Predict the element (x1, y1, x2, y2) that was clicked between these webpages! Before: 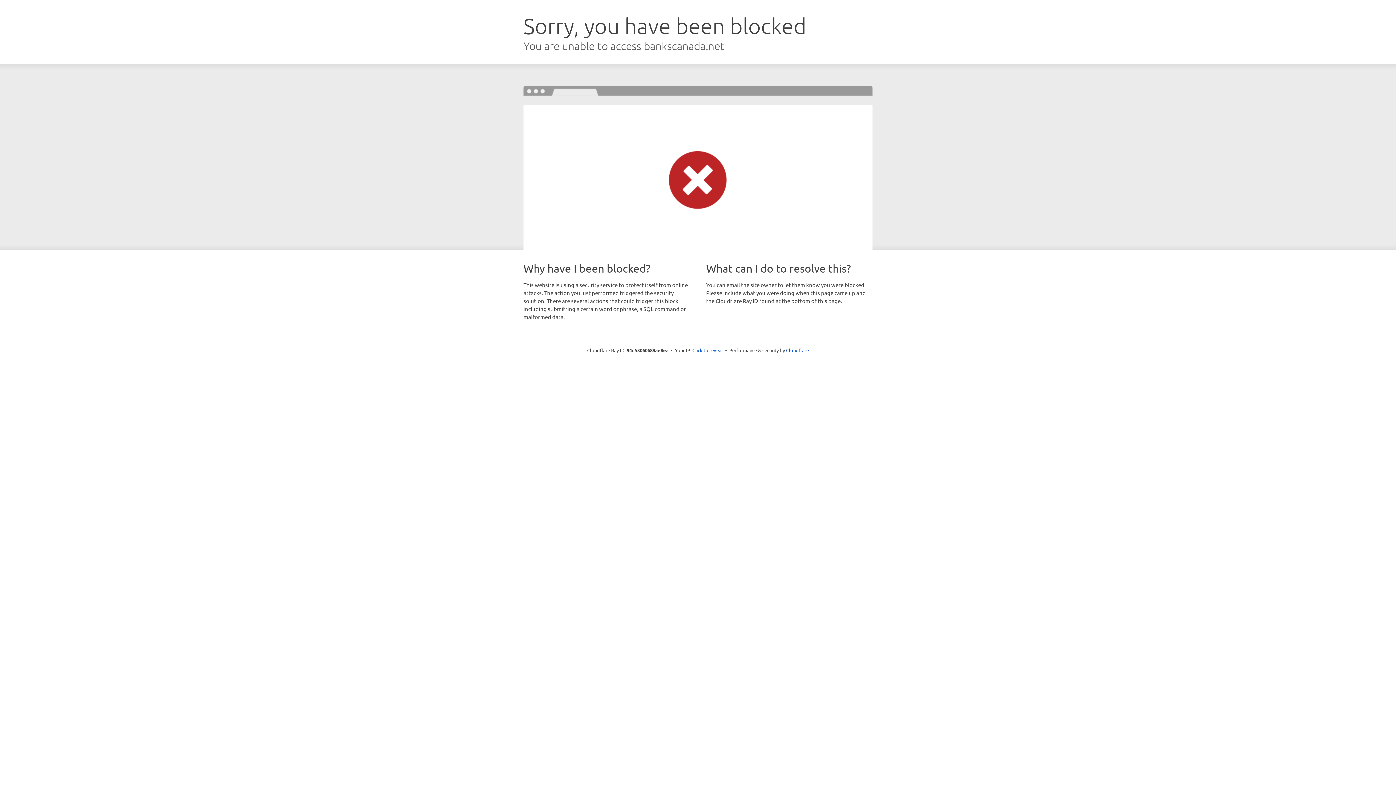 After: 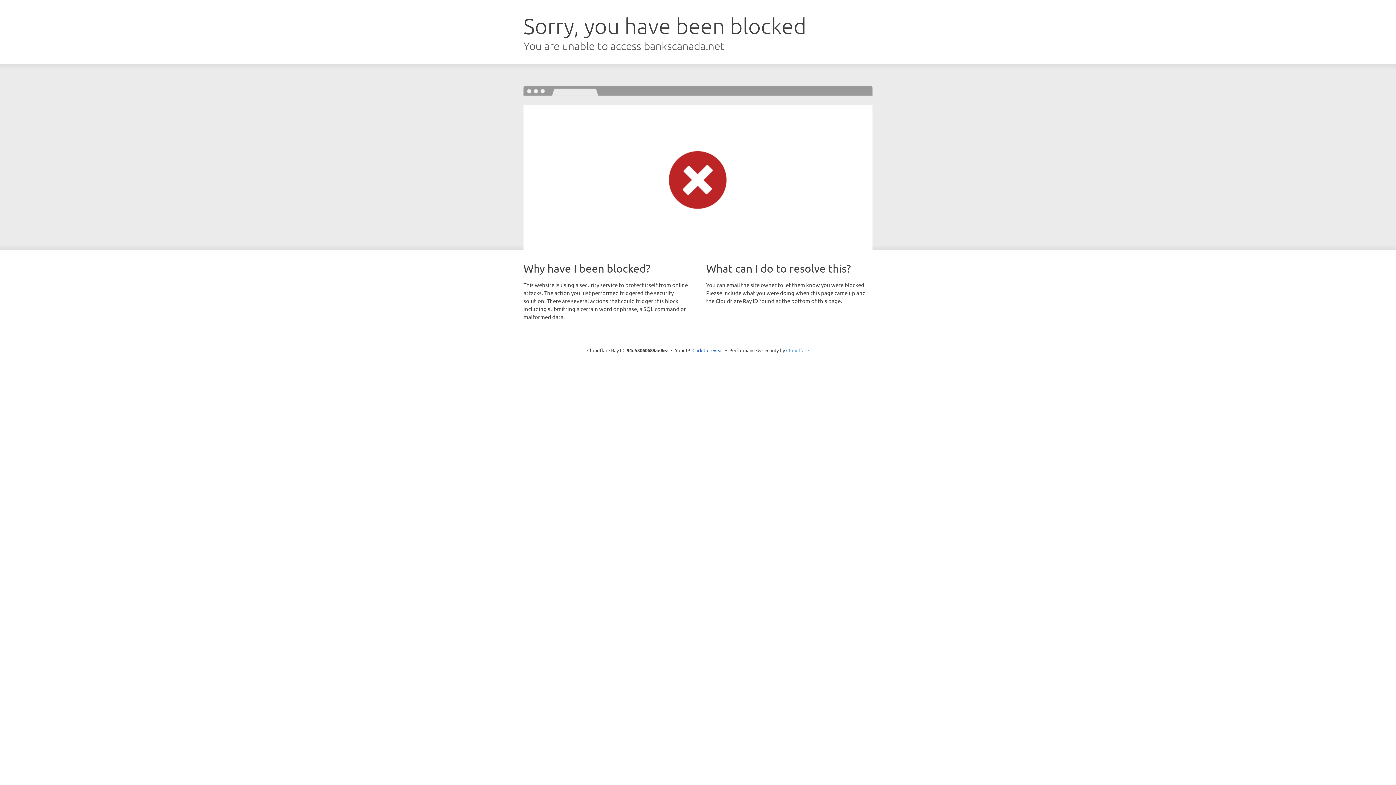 Action: bbox: (786, 347, 809, 353) label: Cloudflare